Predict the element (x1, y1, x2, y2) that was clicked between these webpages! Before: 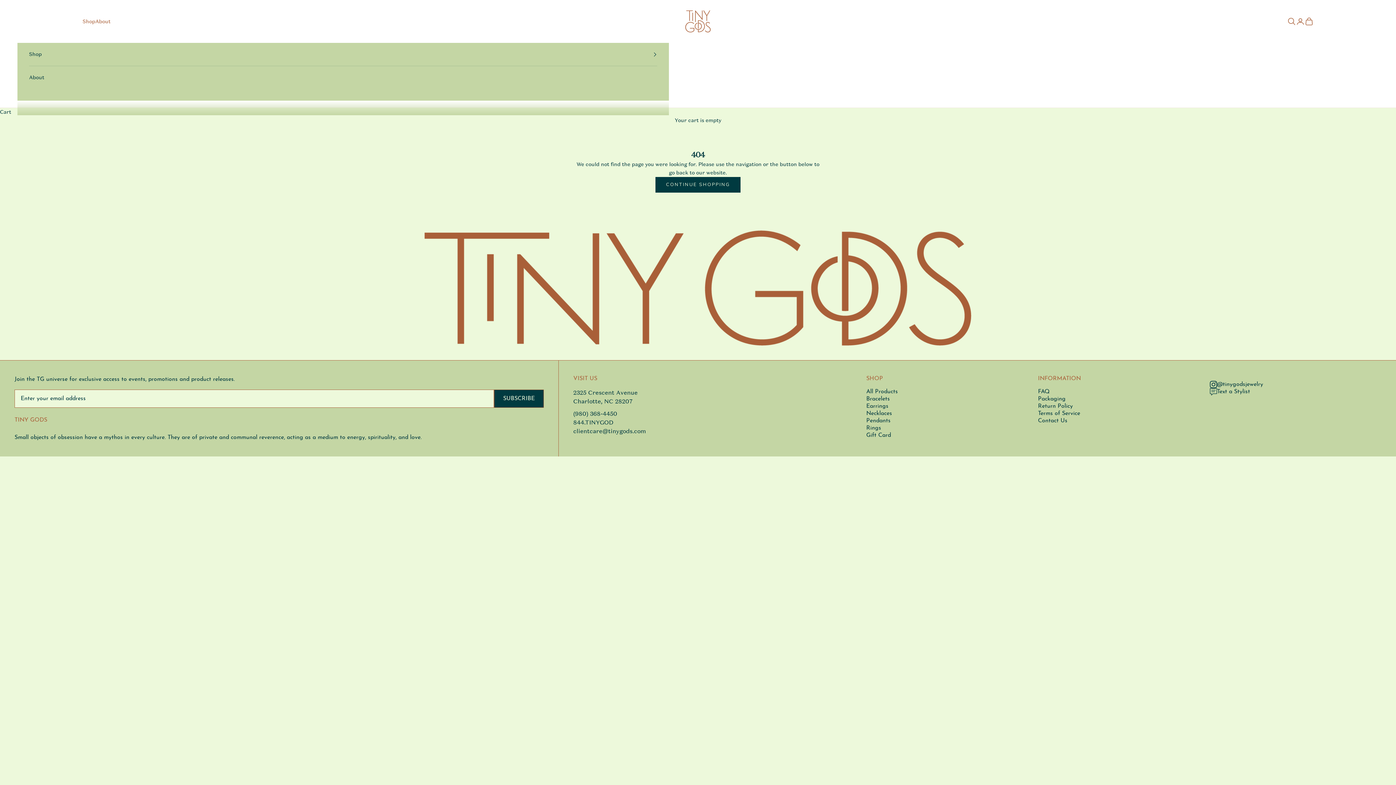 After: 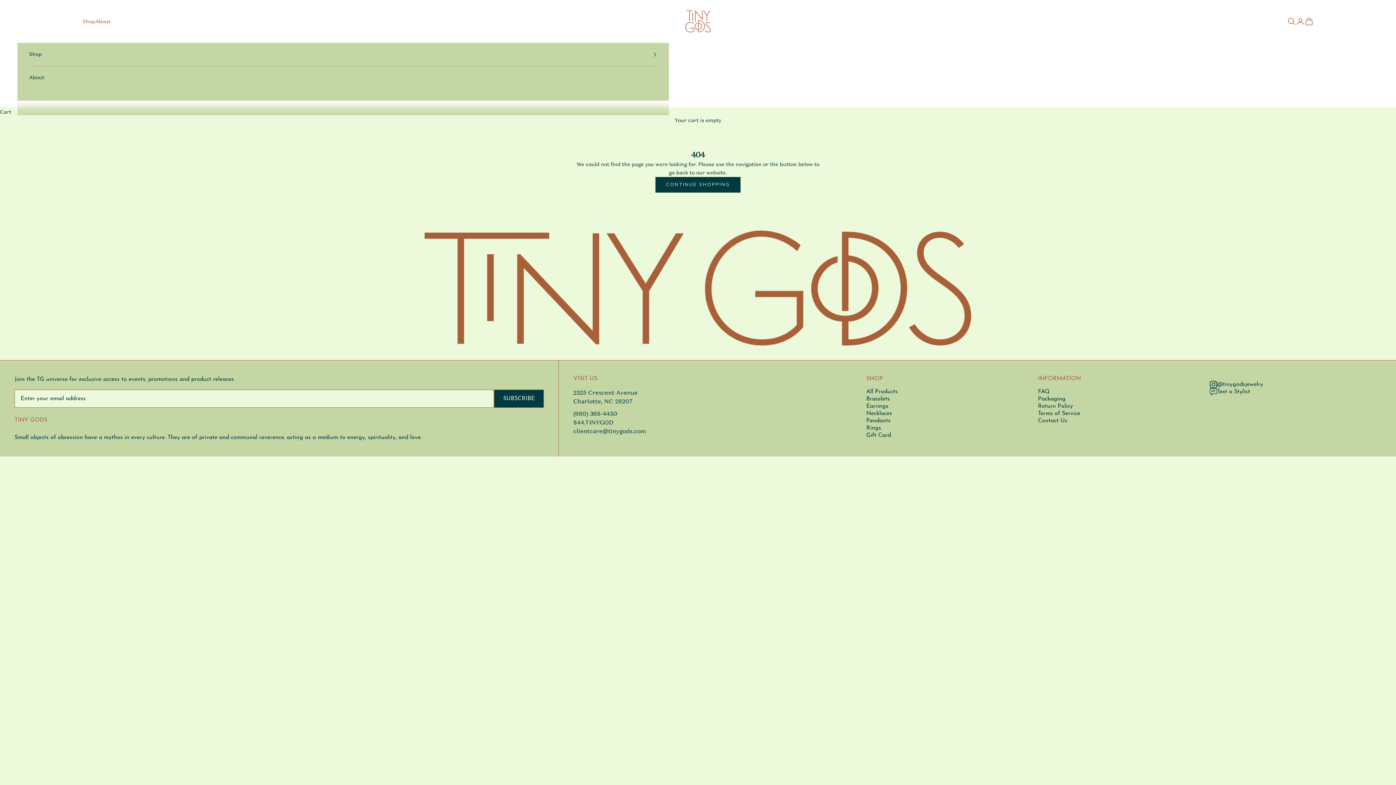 Action: bbox: (573, 427, 646, 435) label: clientcare@tinygods.com